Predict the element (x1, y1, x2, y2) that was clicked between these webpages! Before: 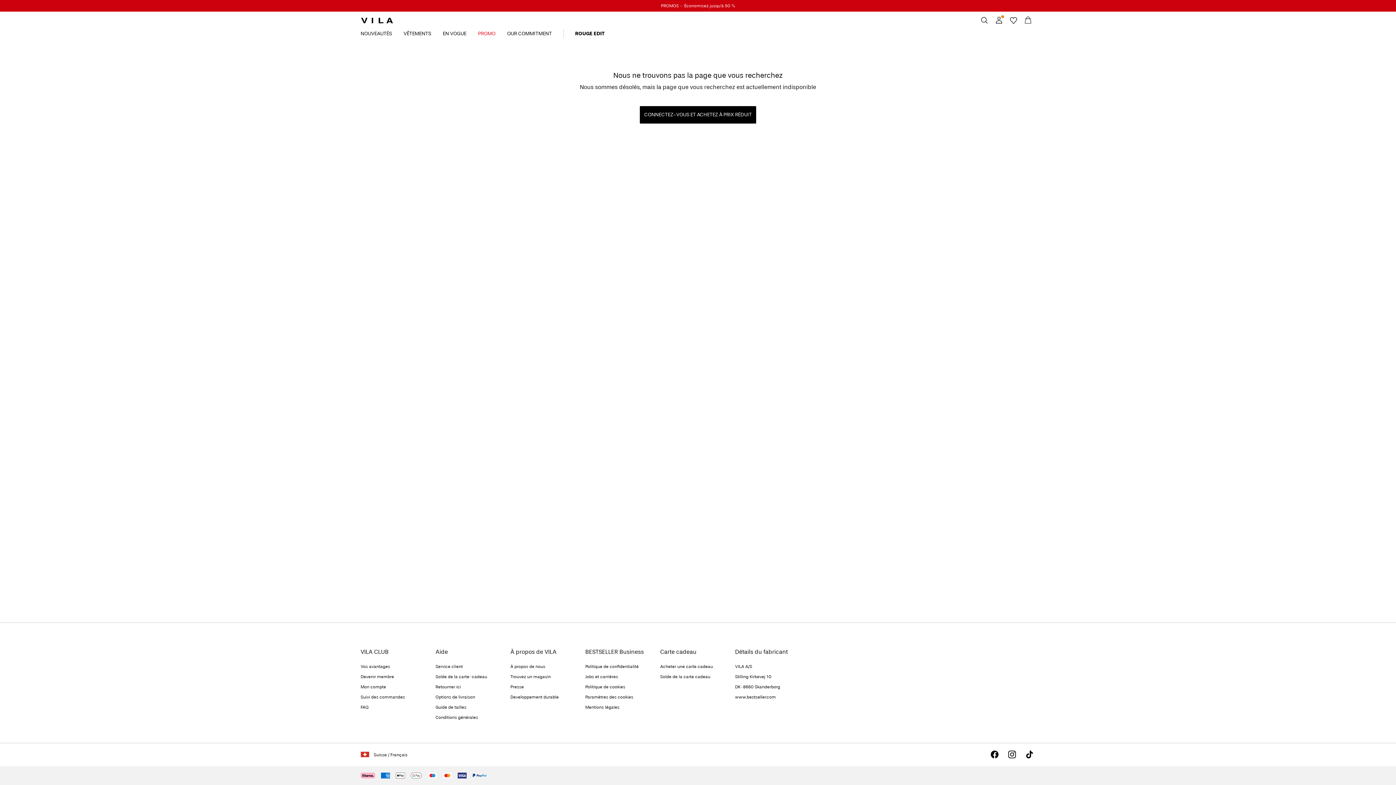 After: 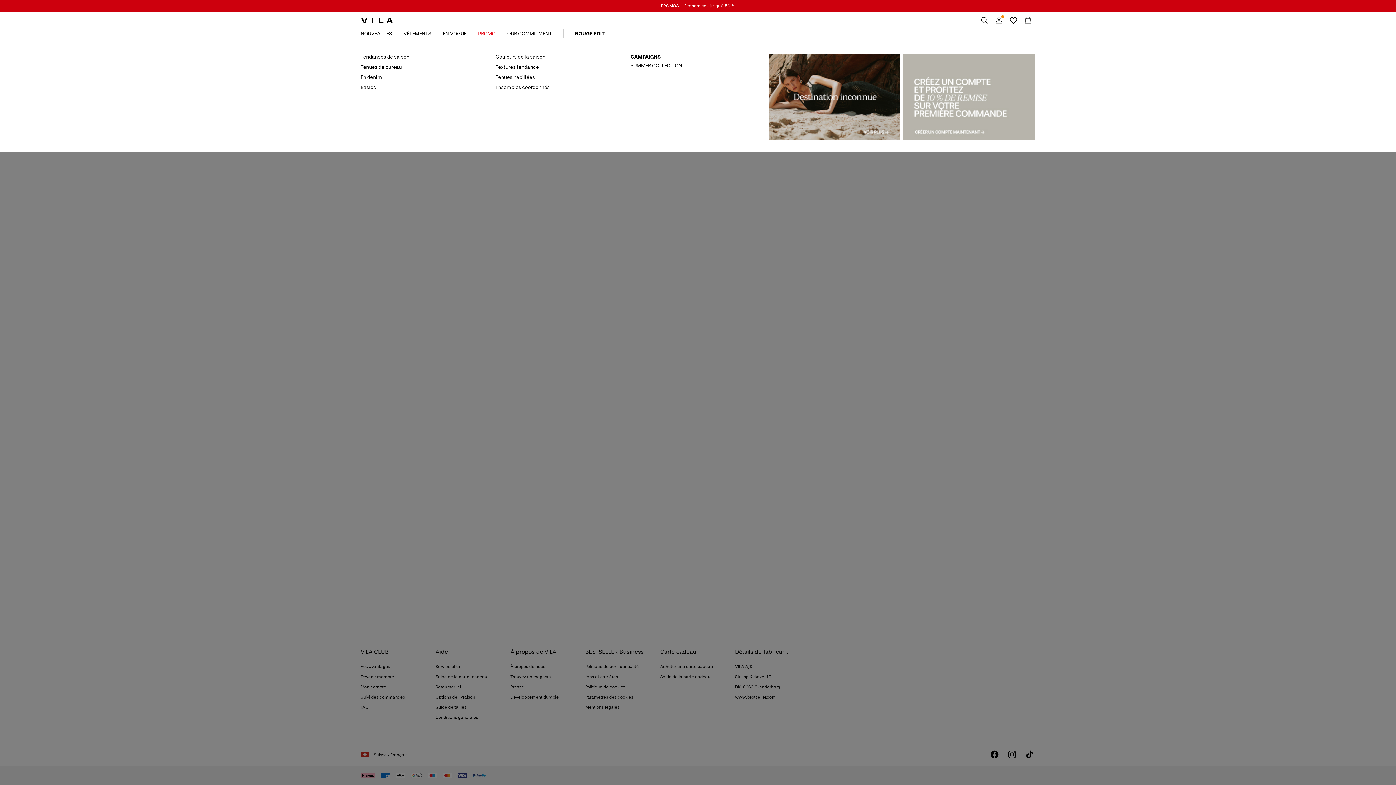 Action: bbox: (442, 29, 478, 38) label: EN VOGUE